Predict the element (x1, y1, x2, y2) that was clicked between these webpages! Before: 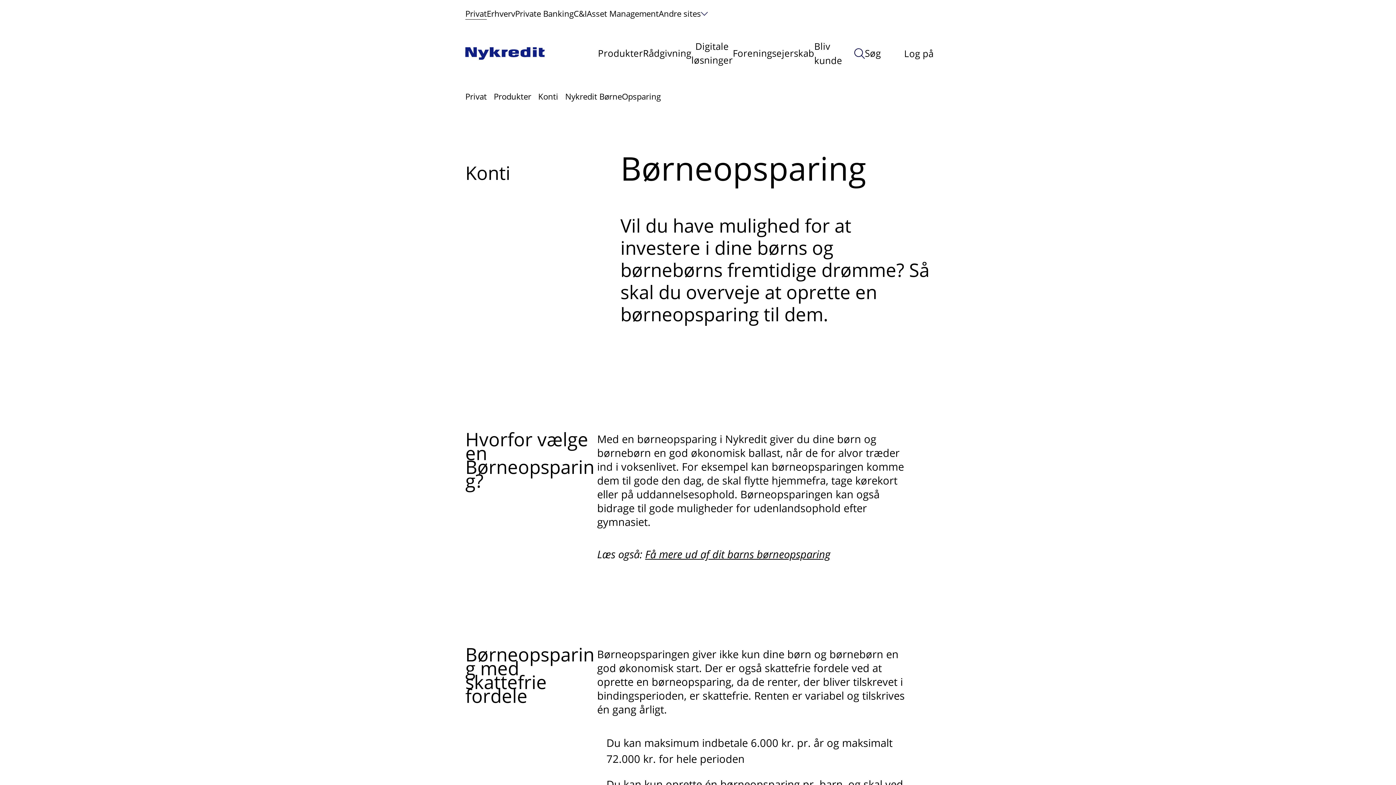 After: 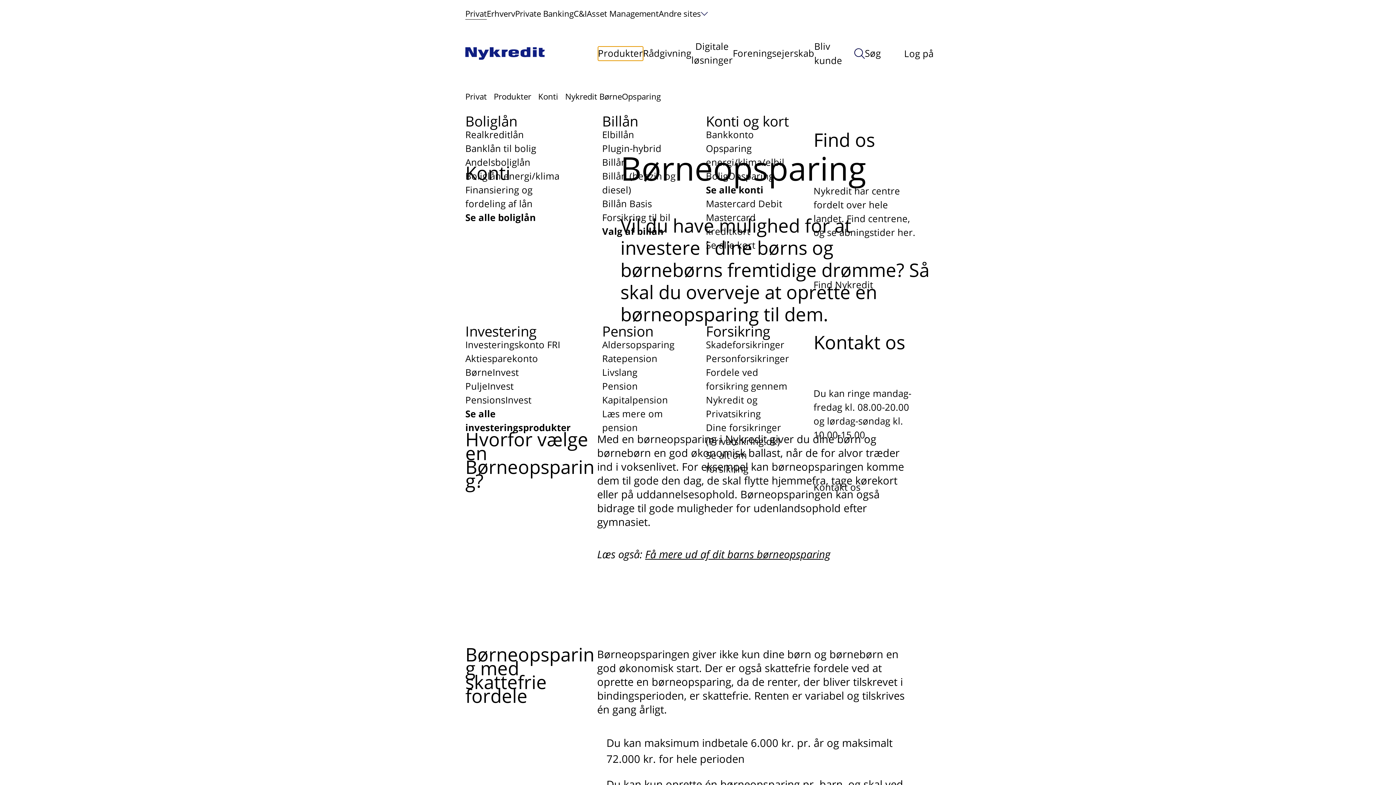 Action: bbox: (598, 46, 643, 60) label: Produkter